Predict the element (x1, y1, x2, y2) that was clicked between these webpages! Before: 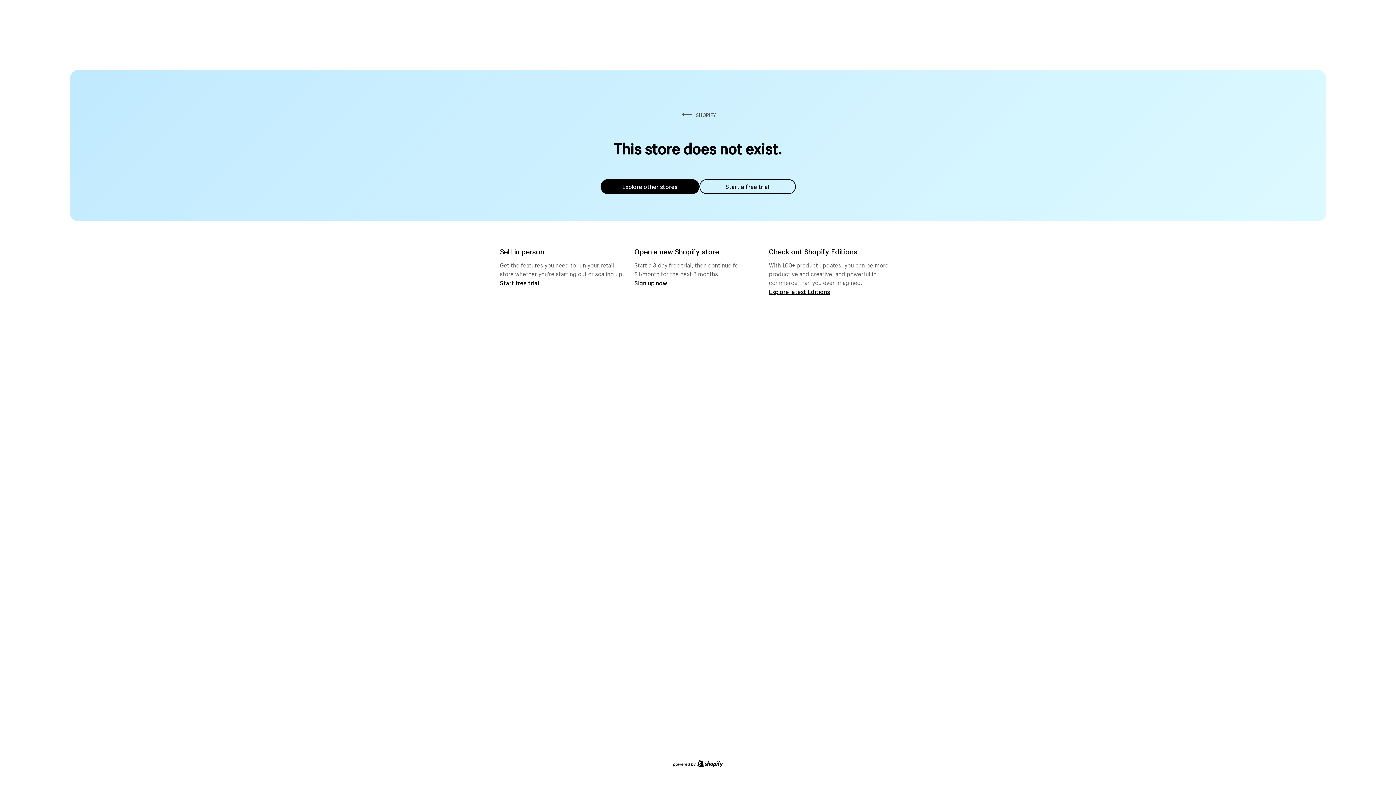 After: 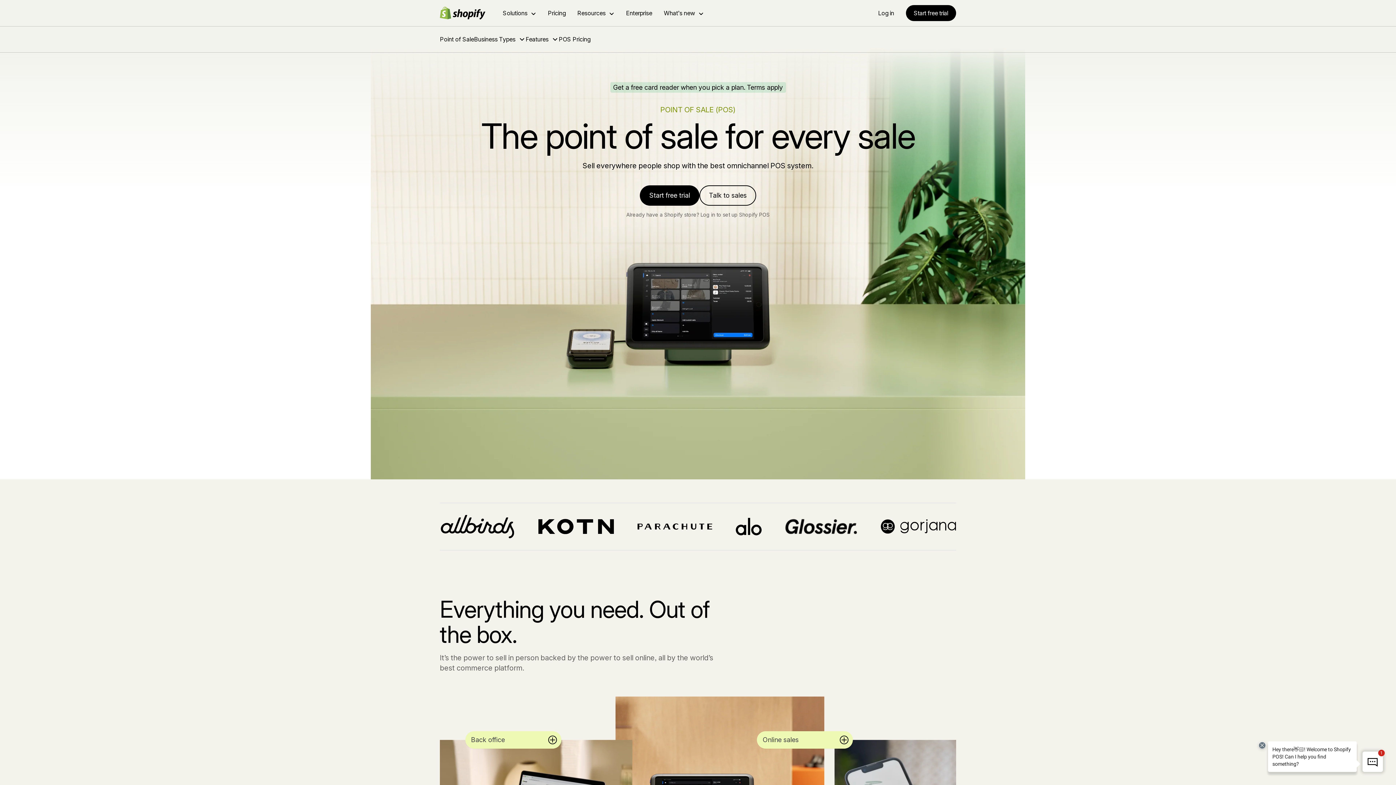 Action: bbox: (500, 279, 539, 286) label: Start free trial